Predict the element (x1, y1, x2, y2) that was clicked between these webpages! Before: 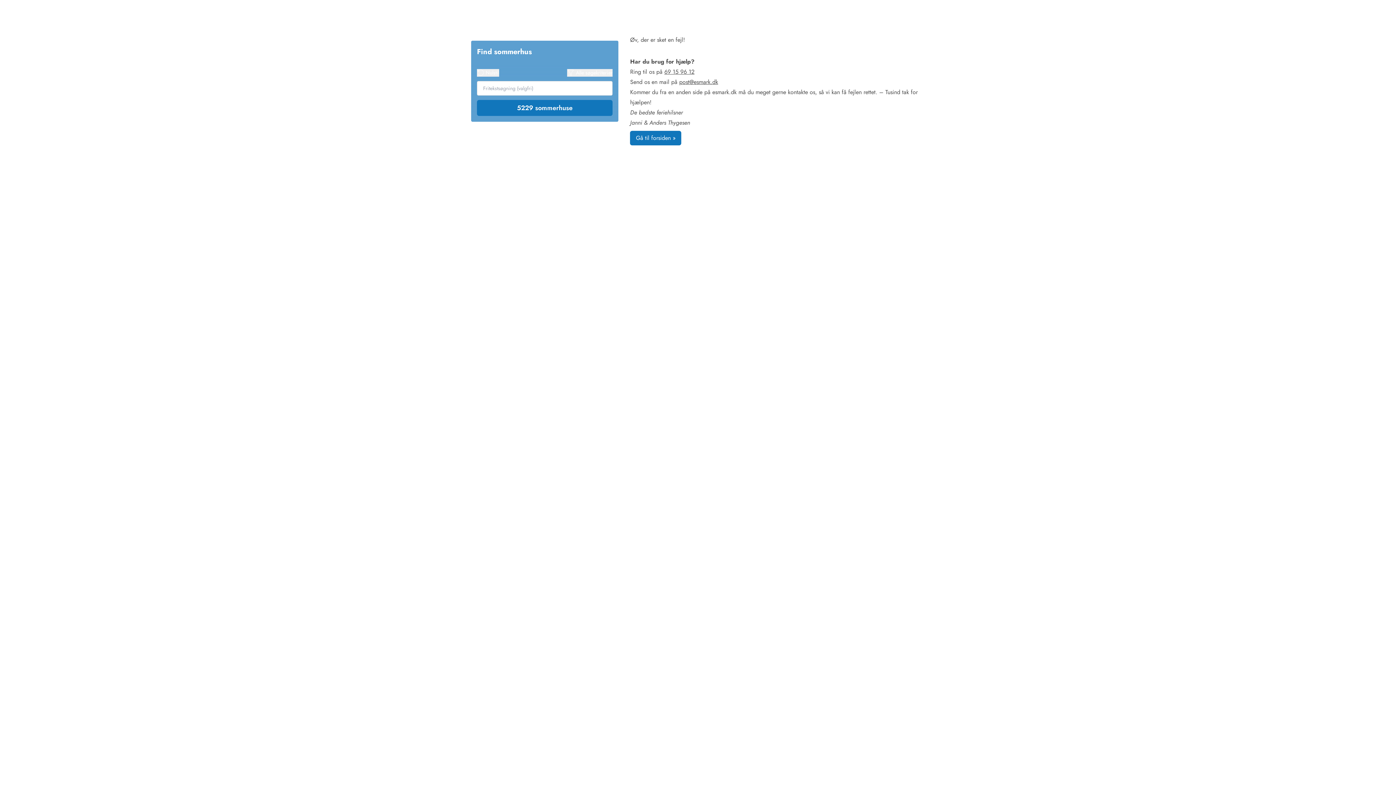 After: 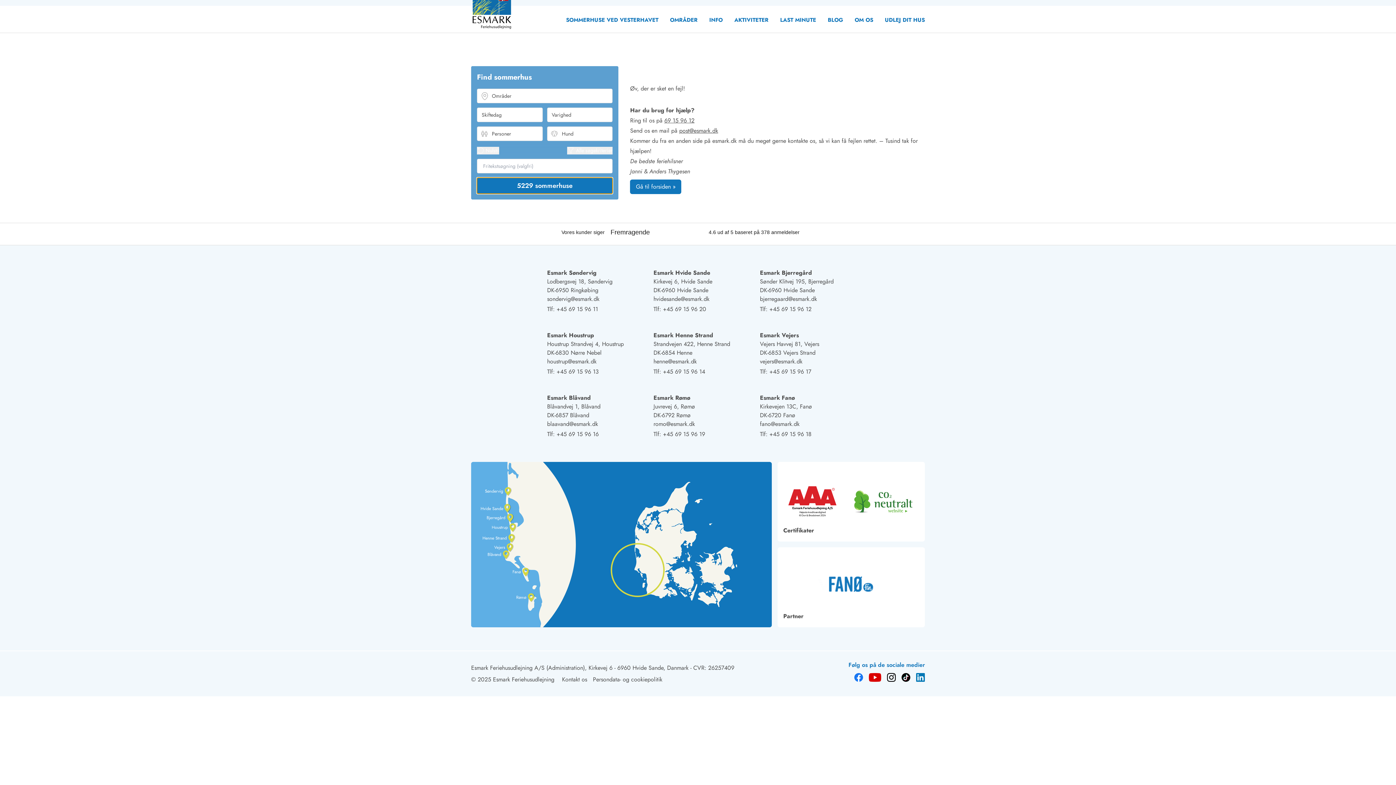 Action: bbox: (477, 100, 612, 116) label: Loading...